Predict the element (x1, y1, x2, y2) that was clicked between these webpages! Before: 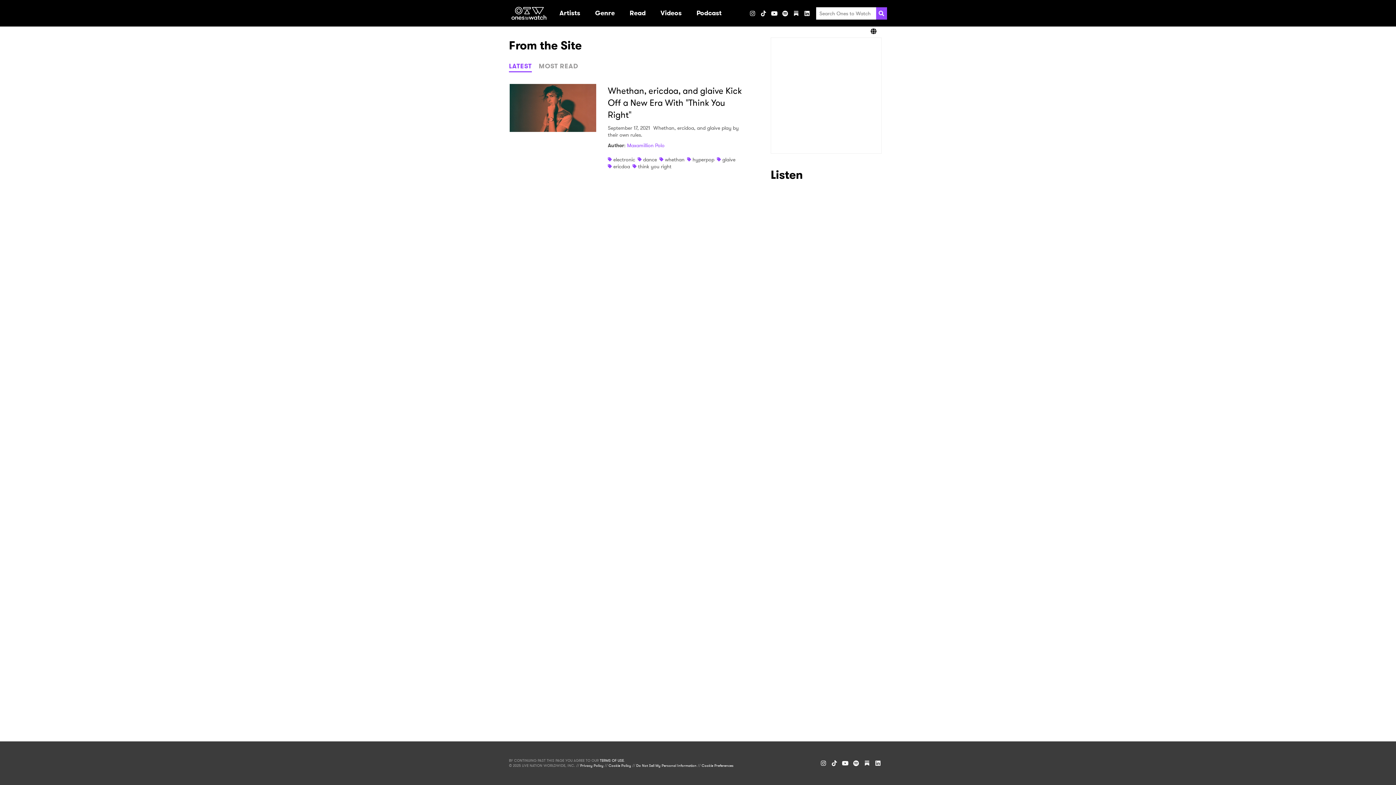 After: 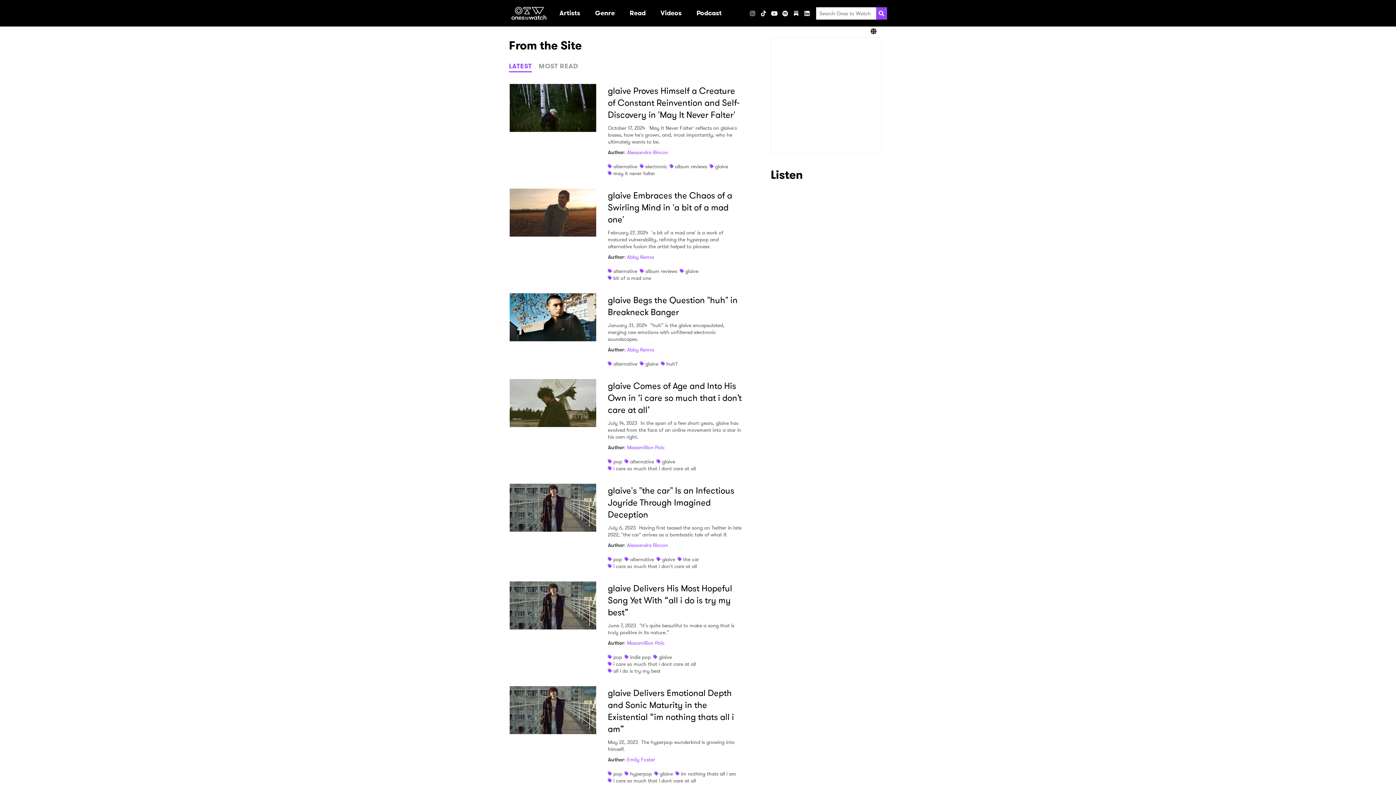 Action: label: glaive bbox: (722, 156, 735, 163)